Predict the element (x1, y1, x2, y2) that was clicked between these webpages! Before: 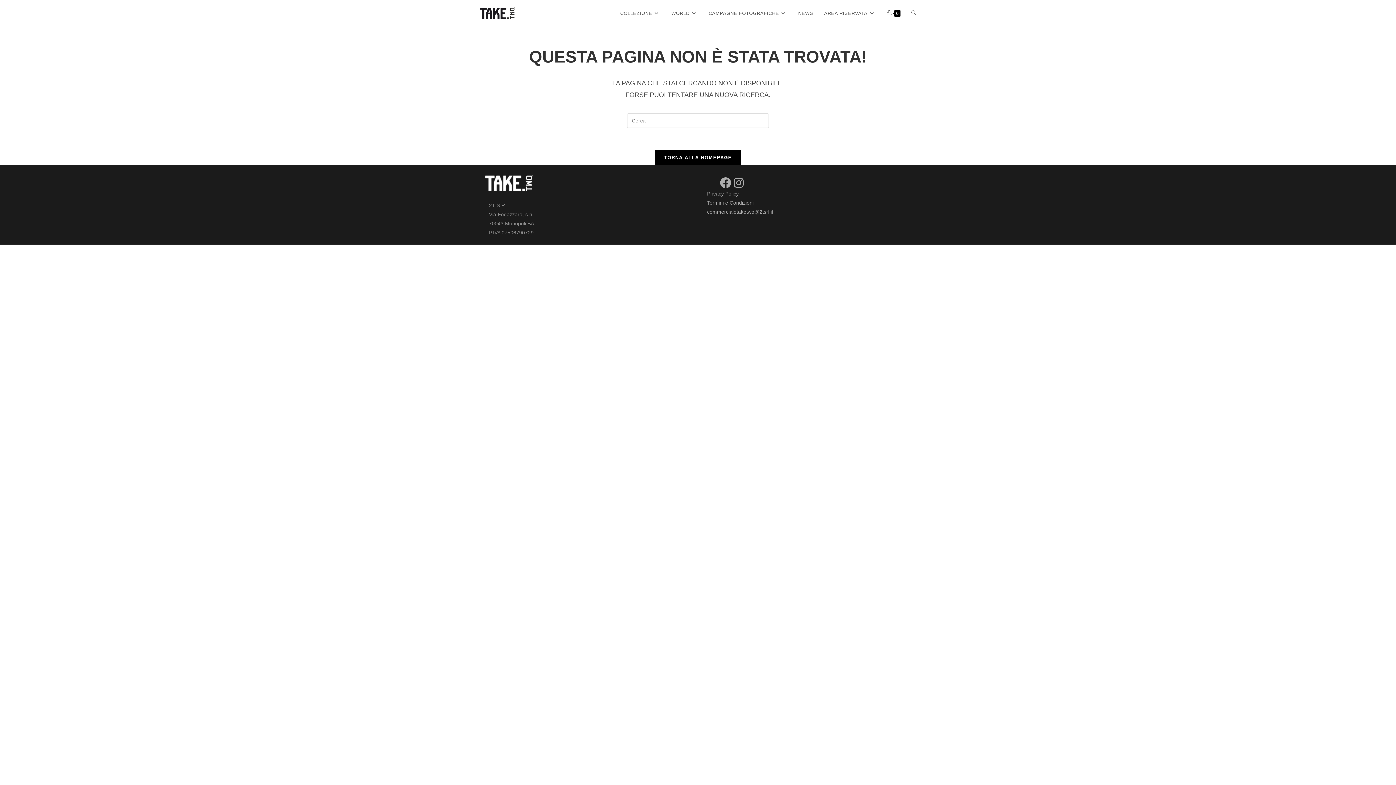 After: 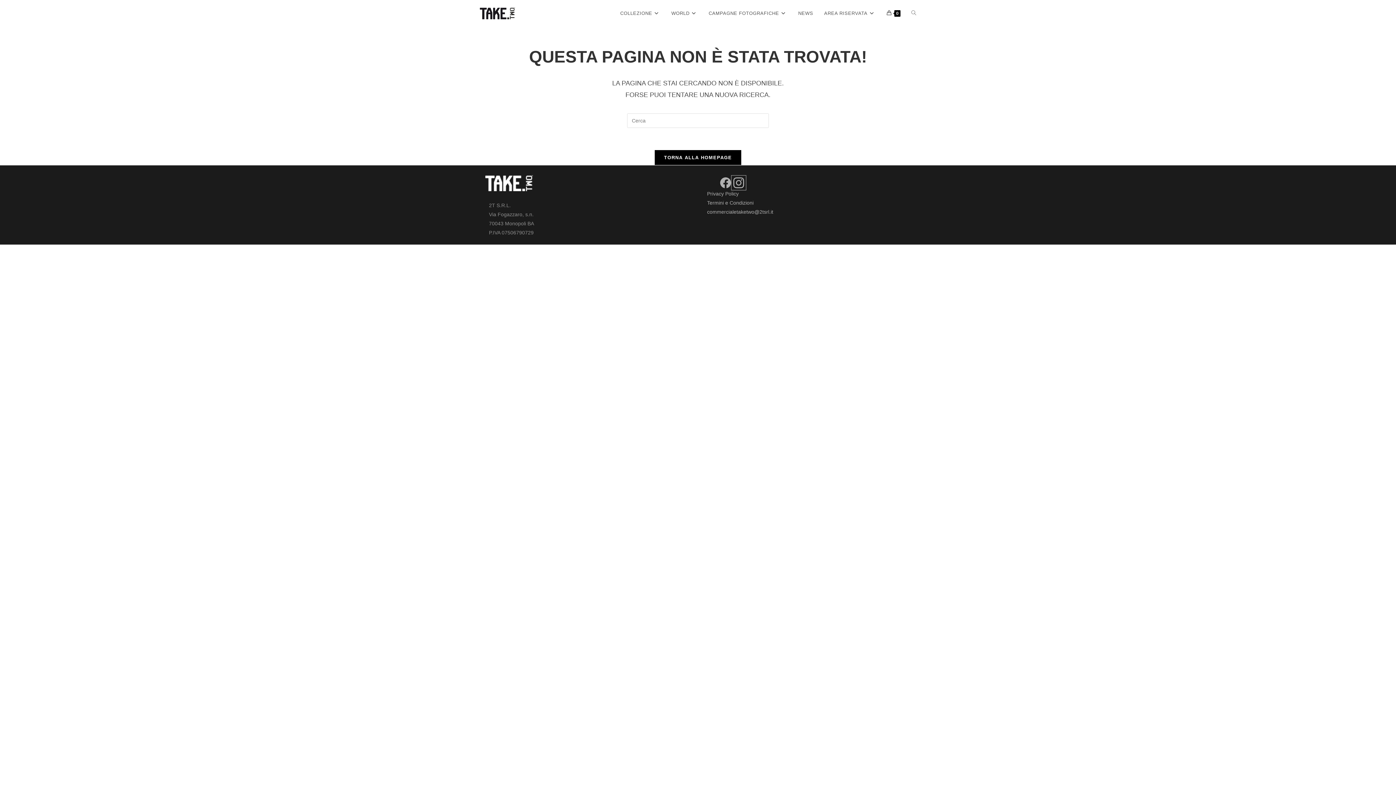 Action: label: INSTAGRAM bbox: (732, 176, 745, 189)